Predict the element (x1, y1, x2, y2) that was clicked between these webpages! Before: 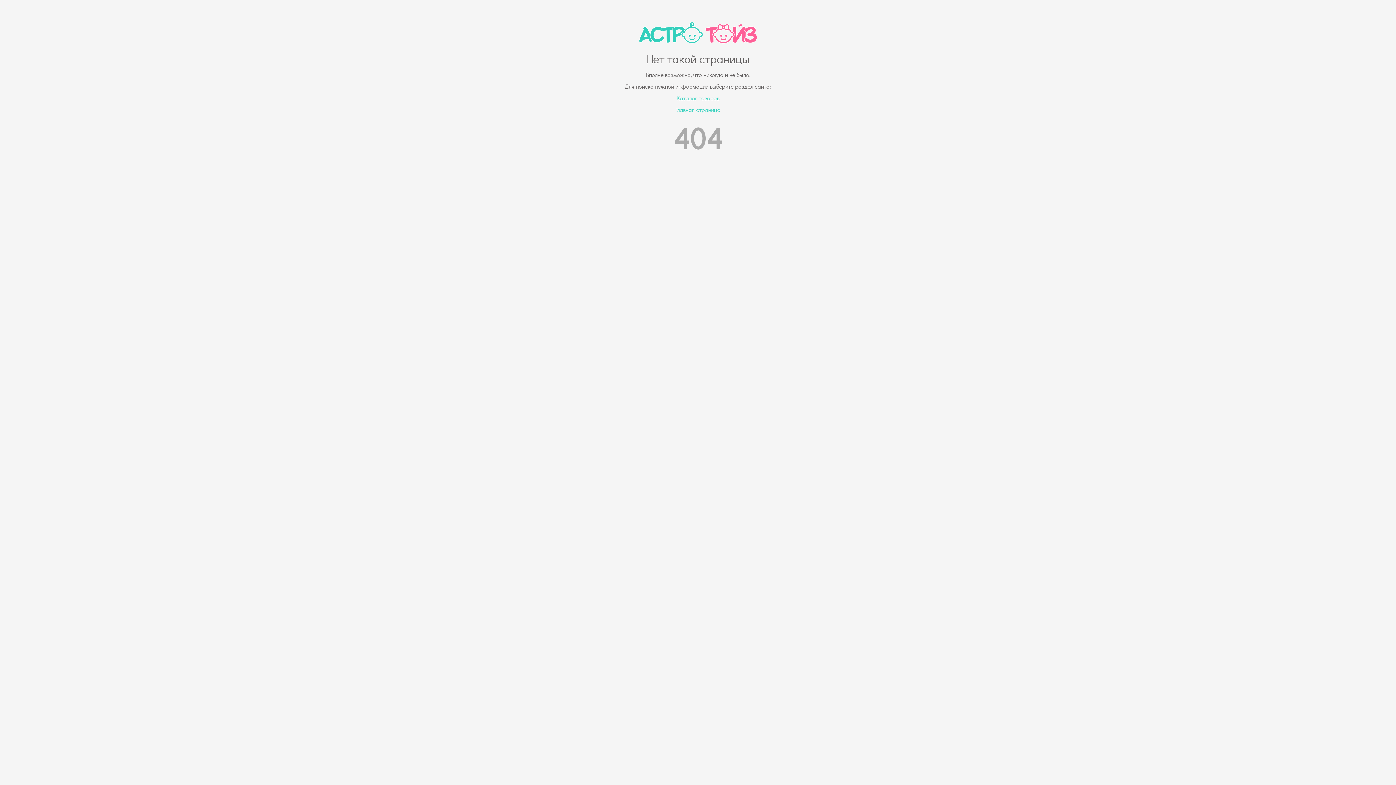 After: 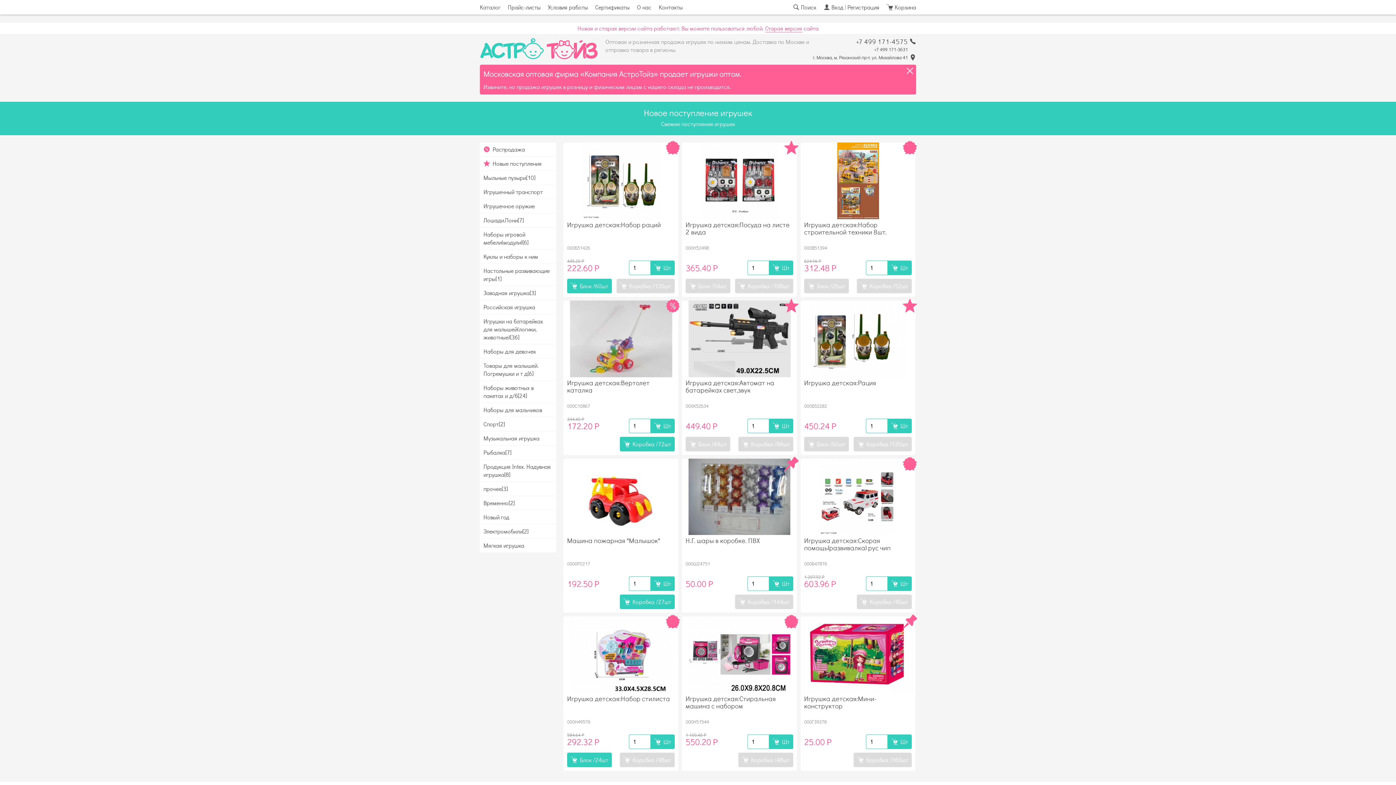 Action: bbox: (675, 105, 720, 113) label: Главная страница